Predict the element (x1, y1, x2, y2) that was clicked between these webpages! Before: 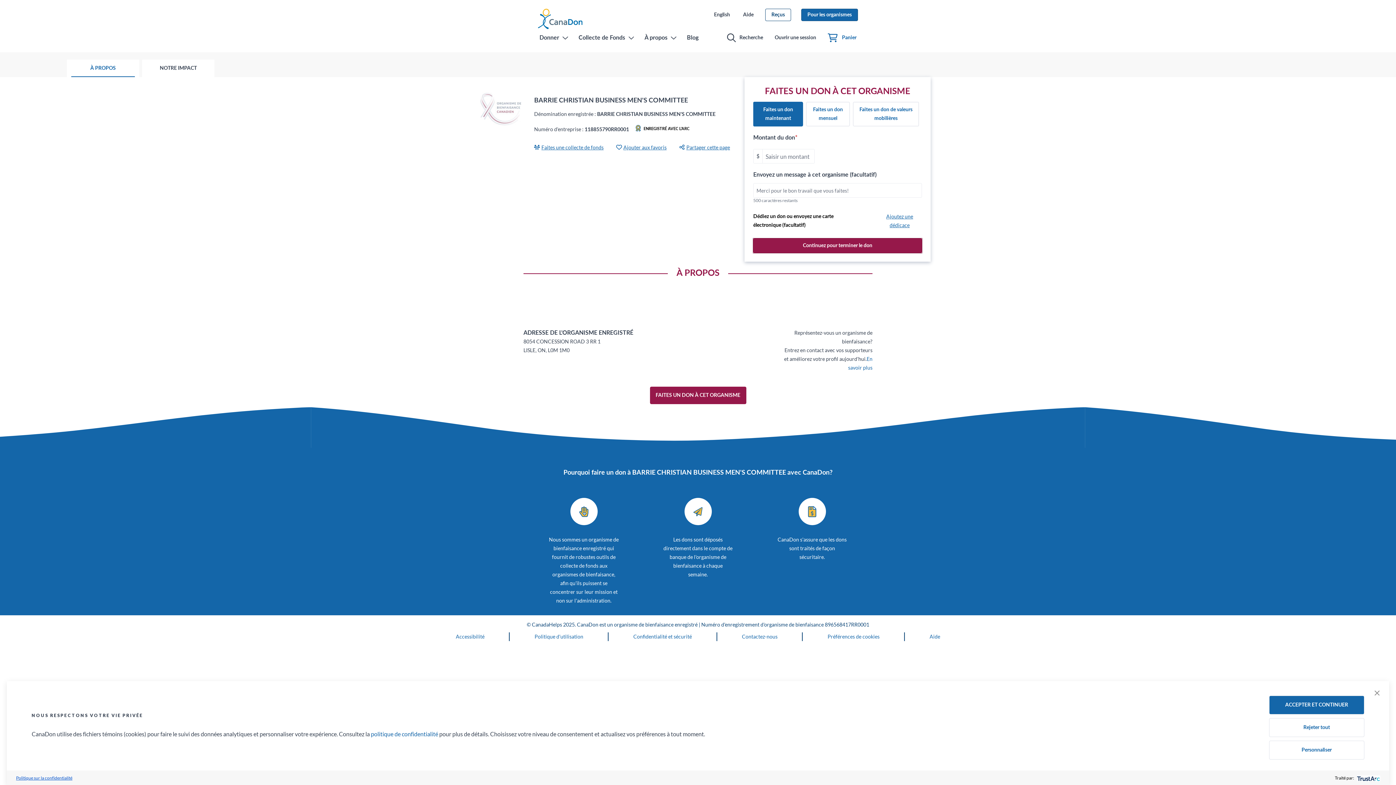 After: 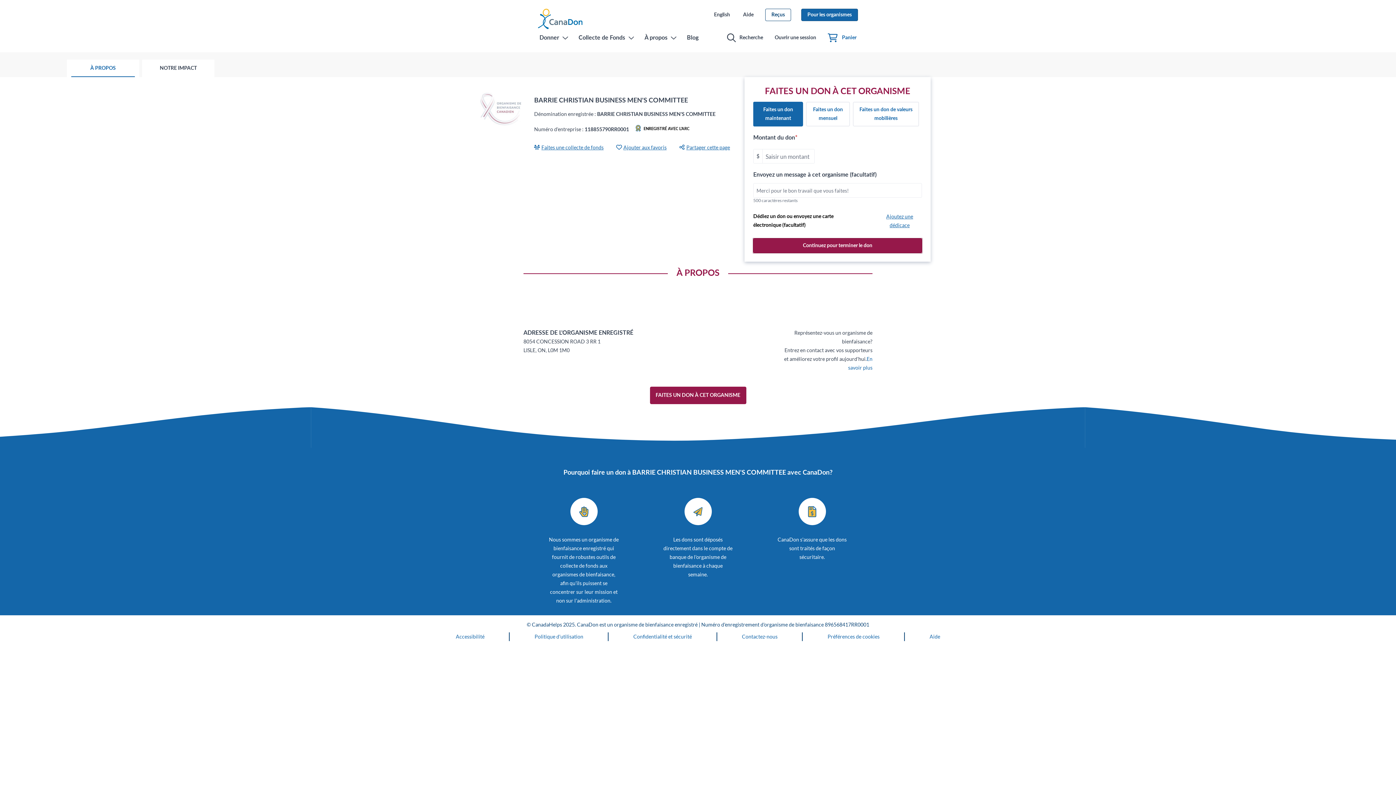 Action: label: Rejeter tout bbox: (1269, 718, 1364, 737)